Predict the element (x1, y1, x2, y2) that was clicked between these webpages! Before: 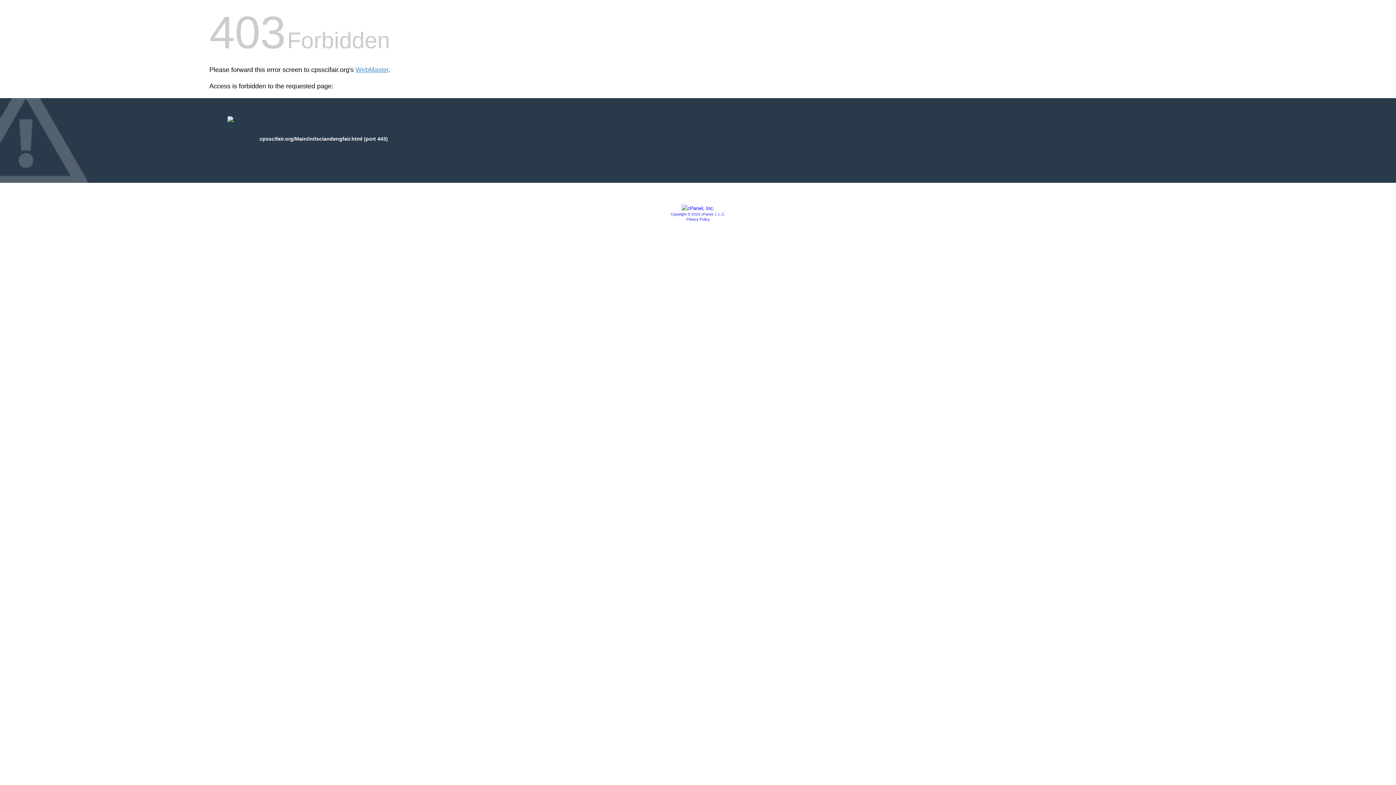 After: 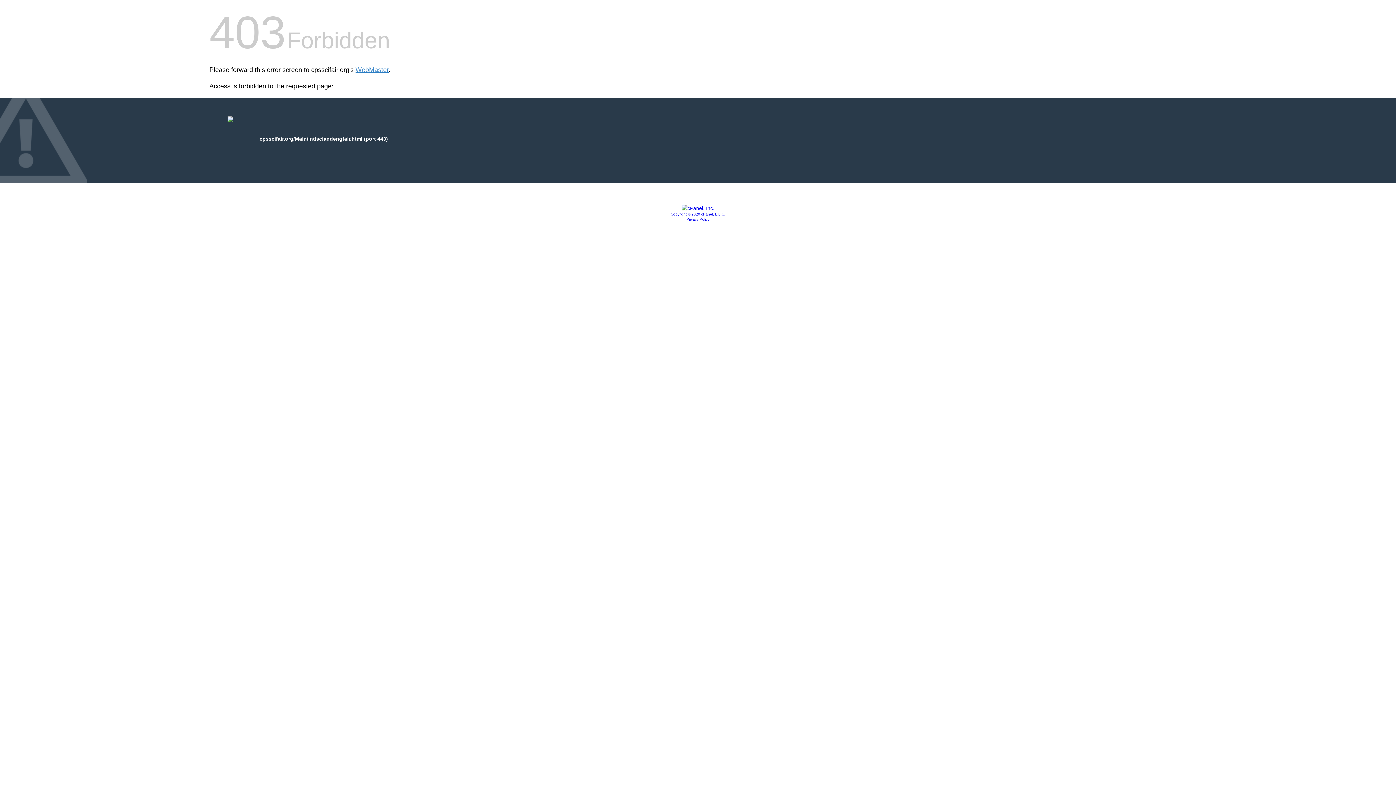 Action: bbox: (670, 212, 725, 216) label: Copyright © 2020 cPanel, L.L.C.